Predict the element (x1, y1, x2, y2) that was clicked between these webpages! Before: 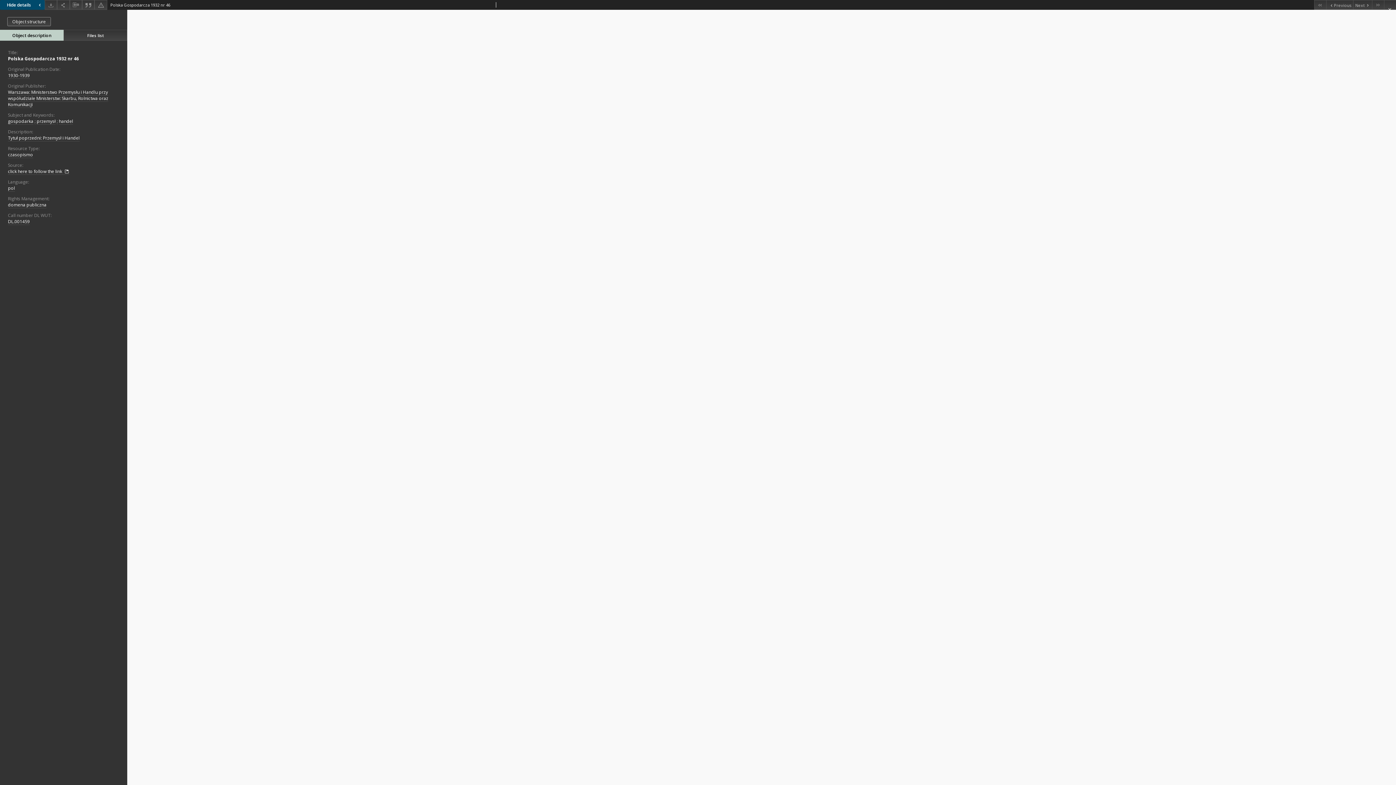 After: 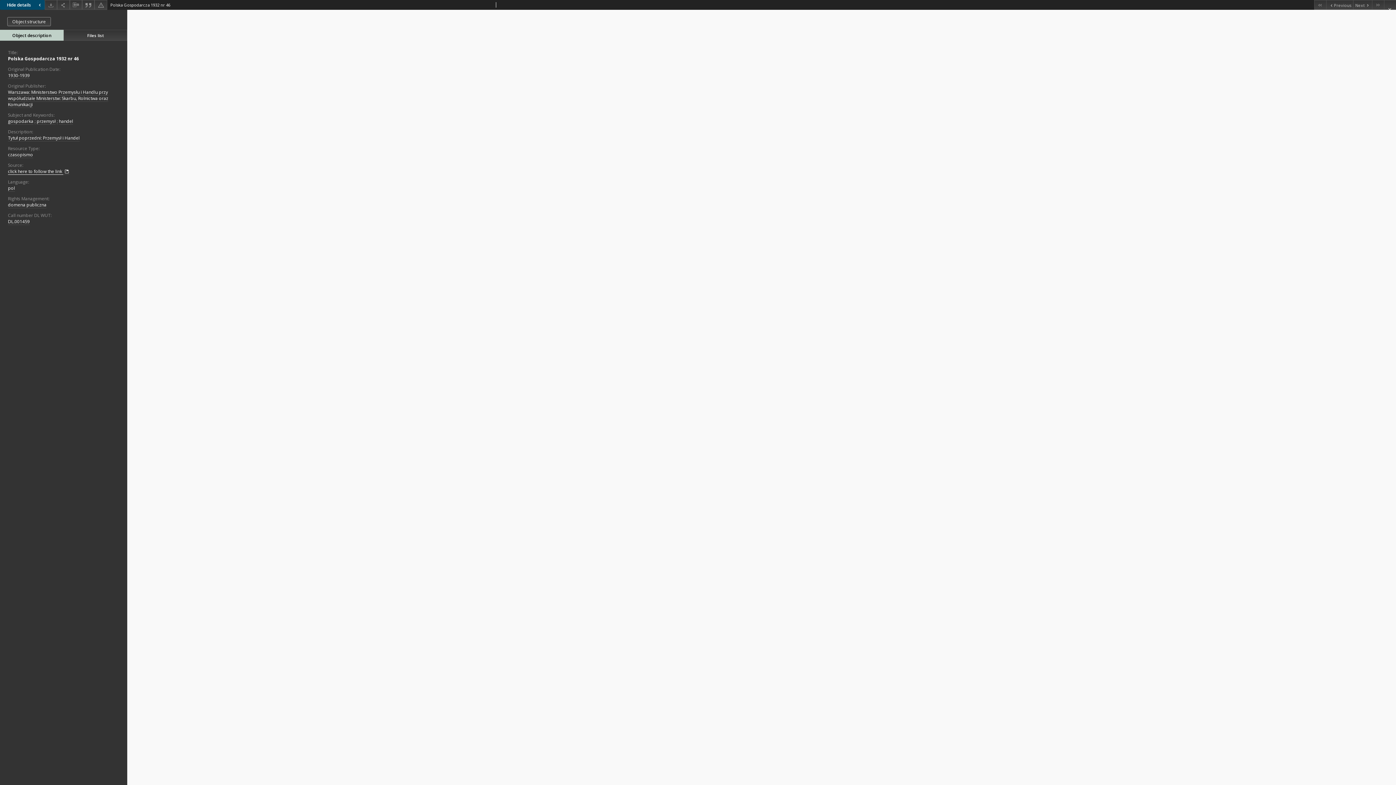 Action: label: click here to follow the link  bbox: (8, 168, 69, 175)